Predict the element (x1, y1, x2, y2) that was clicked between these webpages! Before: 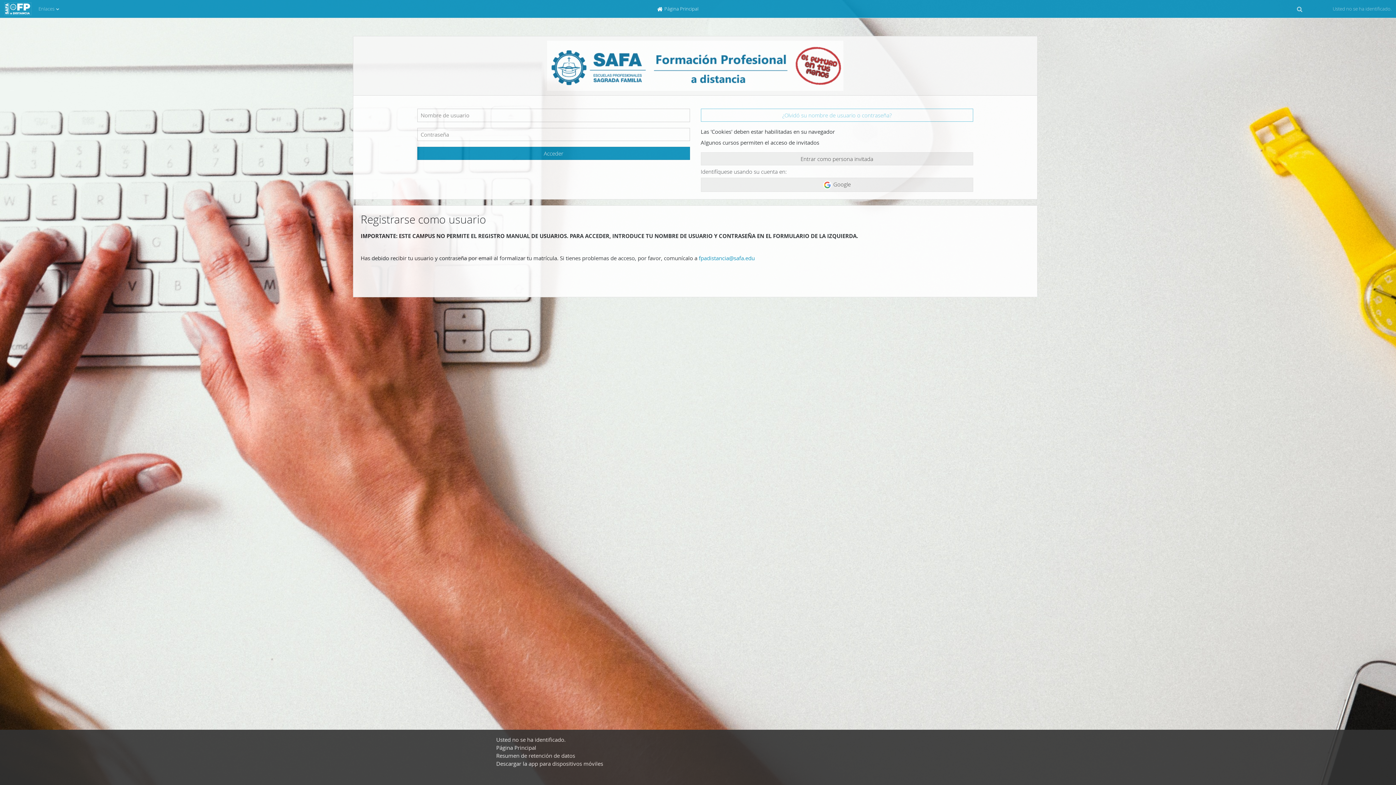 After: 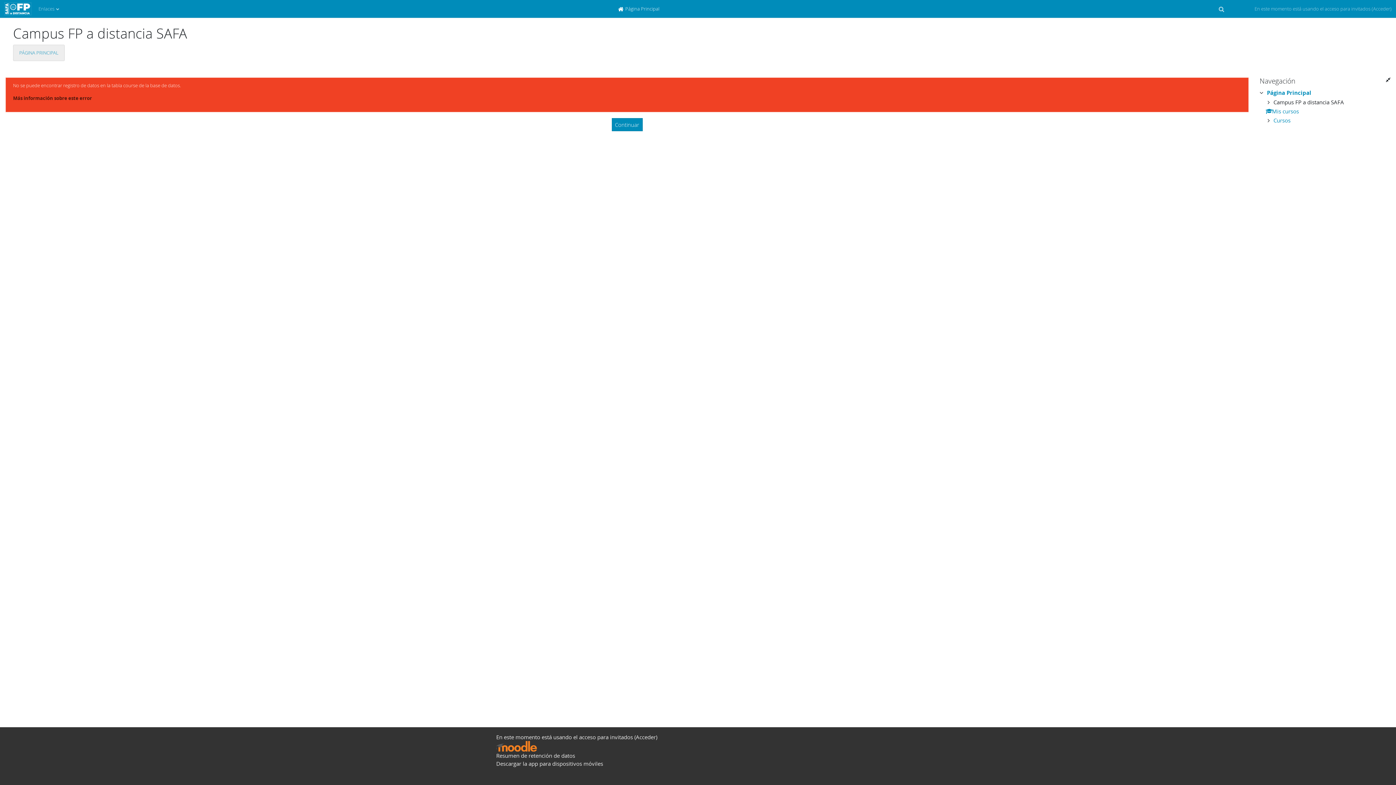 Action: bbox: (700, 152, 973, 165) label: Entrar como persona invitada